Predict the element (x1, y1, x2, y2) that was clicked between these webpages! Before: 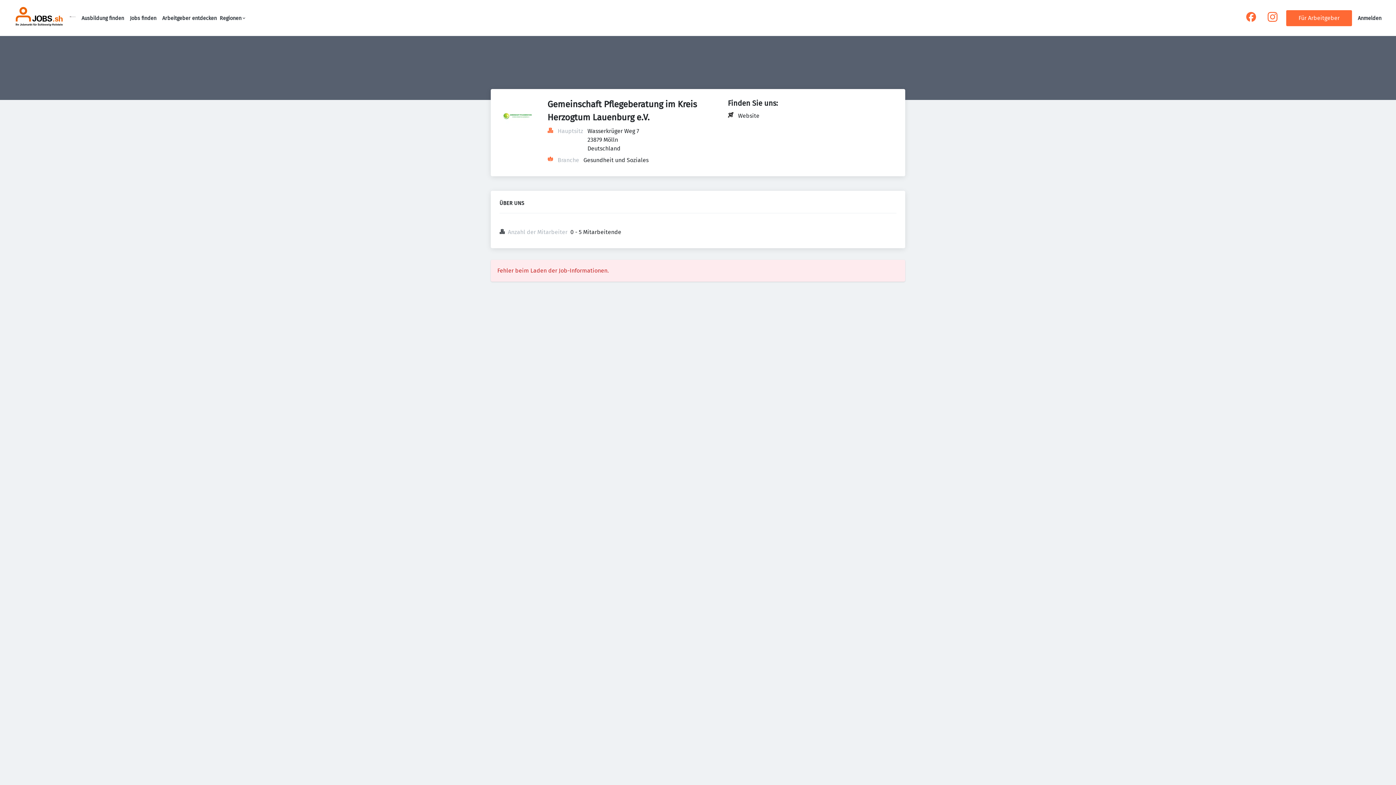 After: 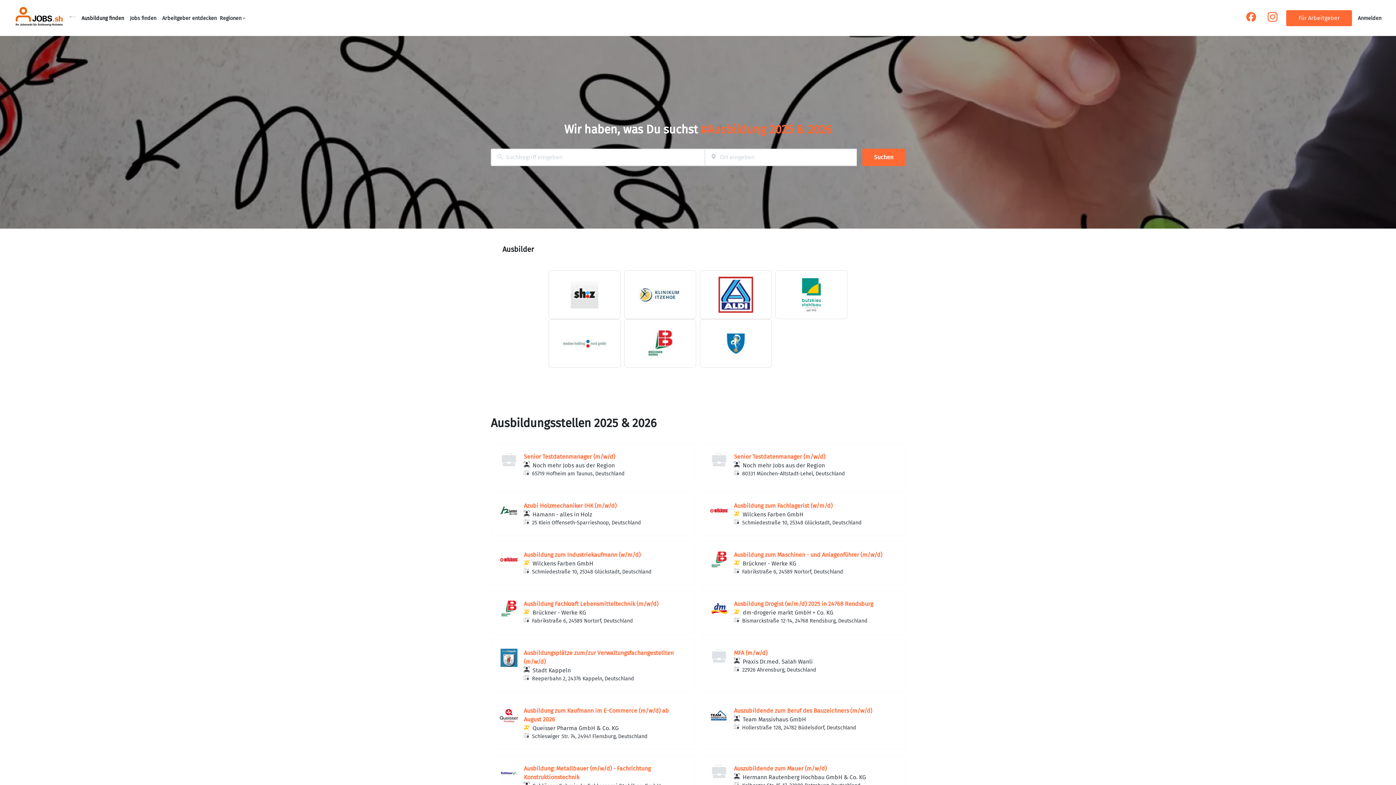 Action: label: Ausbildung finden bbox: (81, 15, 124, 21)